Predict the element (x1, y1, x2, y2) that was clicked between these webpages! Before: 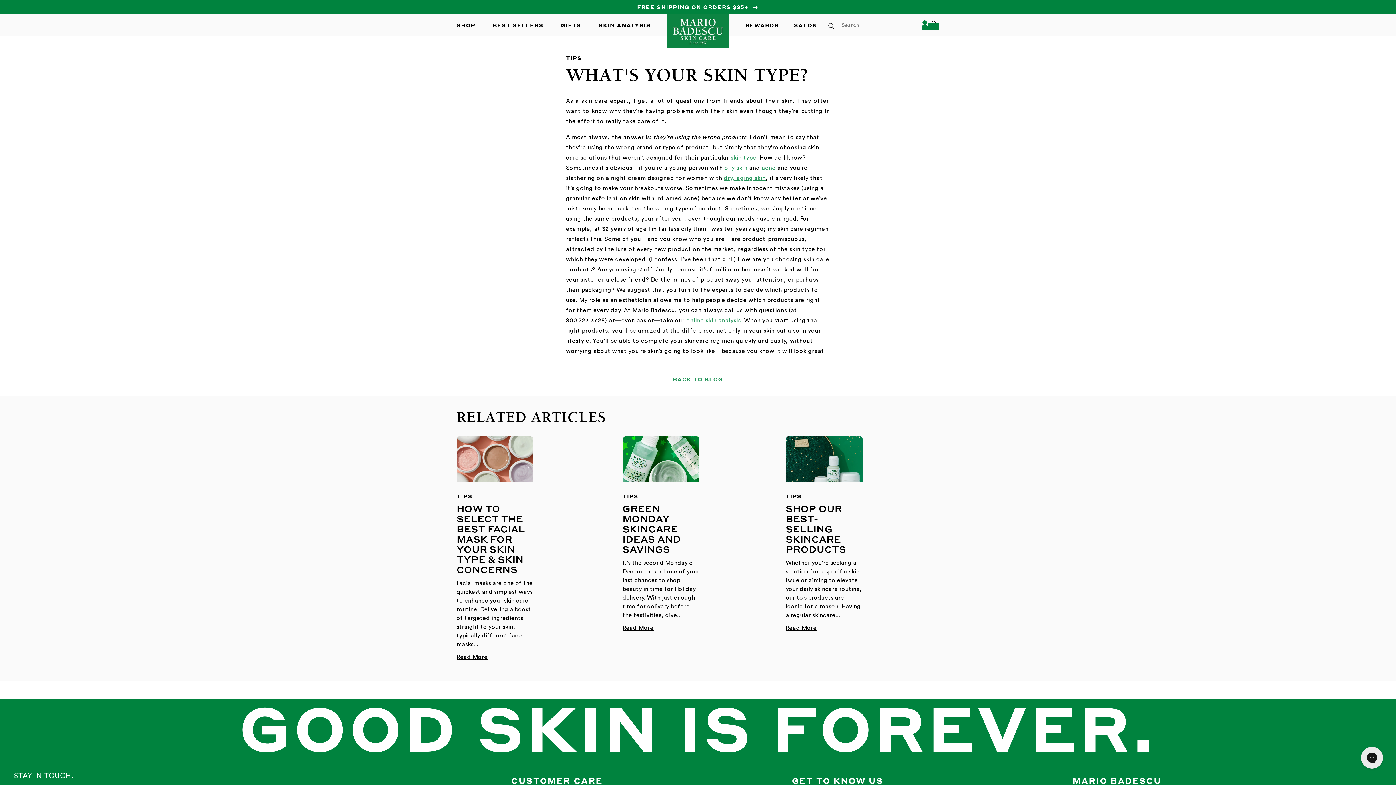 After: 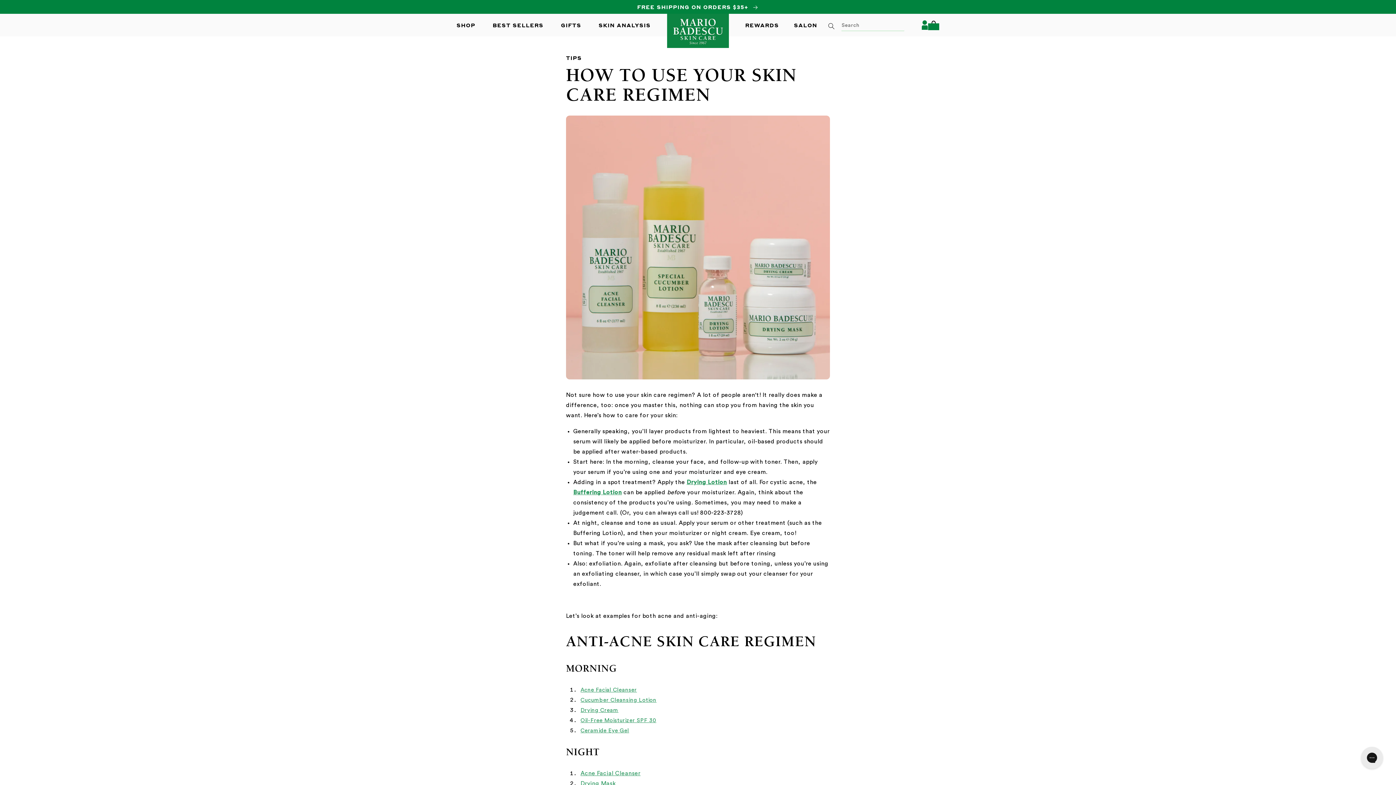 Action: bbox: (722, 164, 747, 170) label:  oily skin